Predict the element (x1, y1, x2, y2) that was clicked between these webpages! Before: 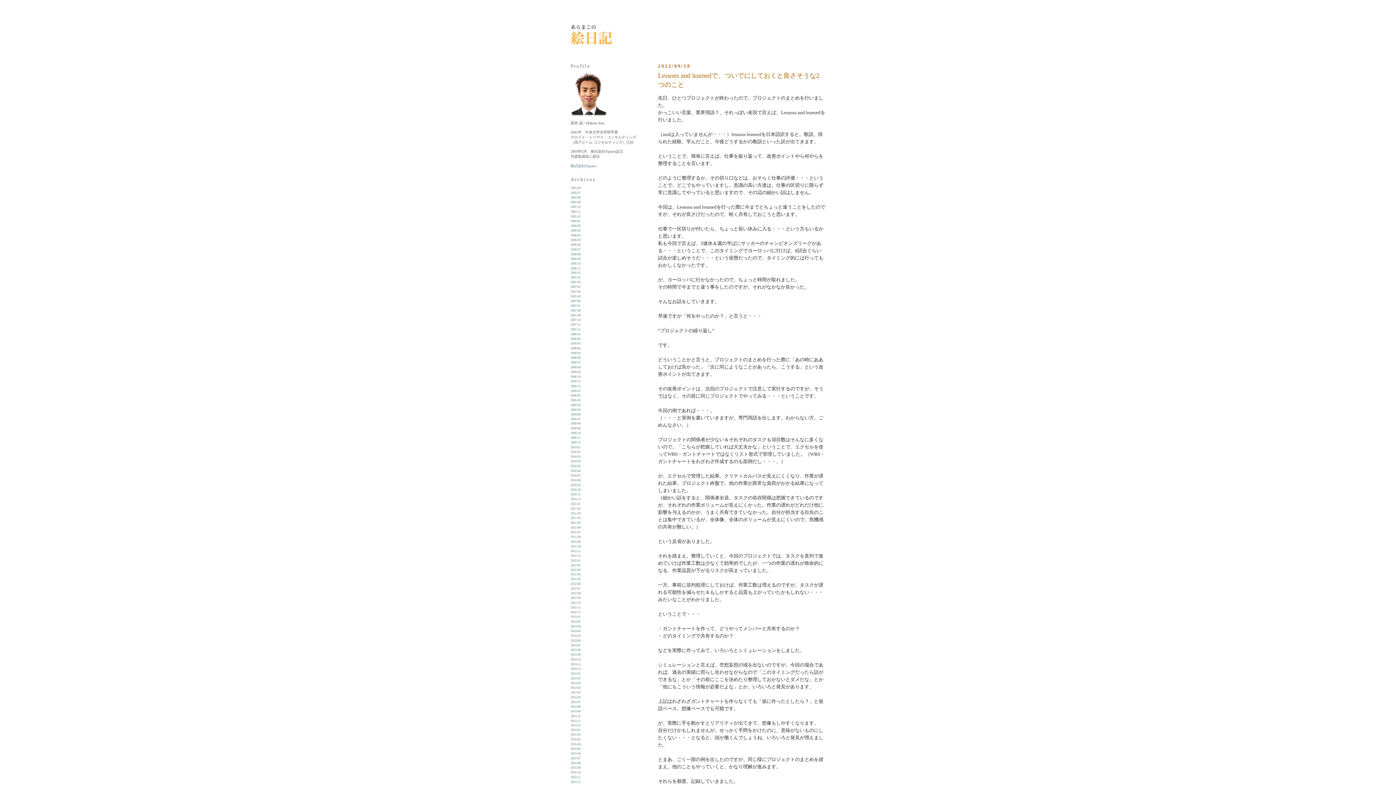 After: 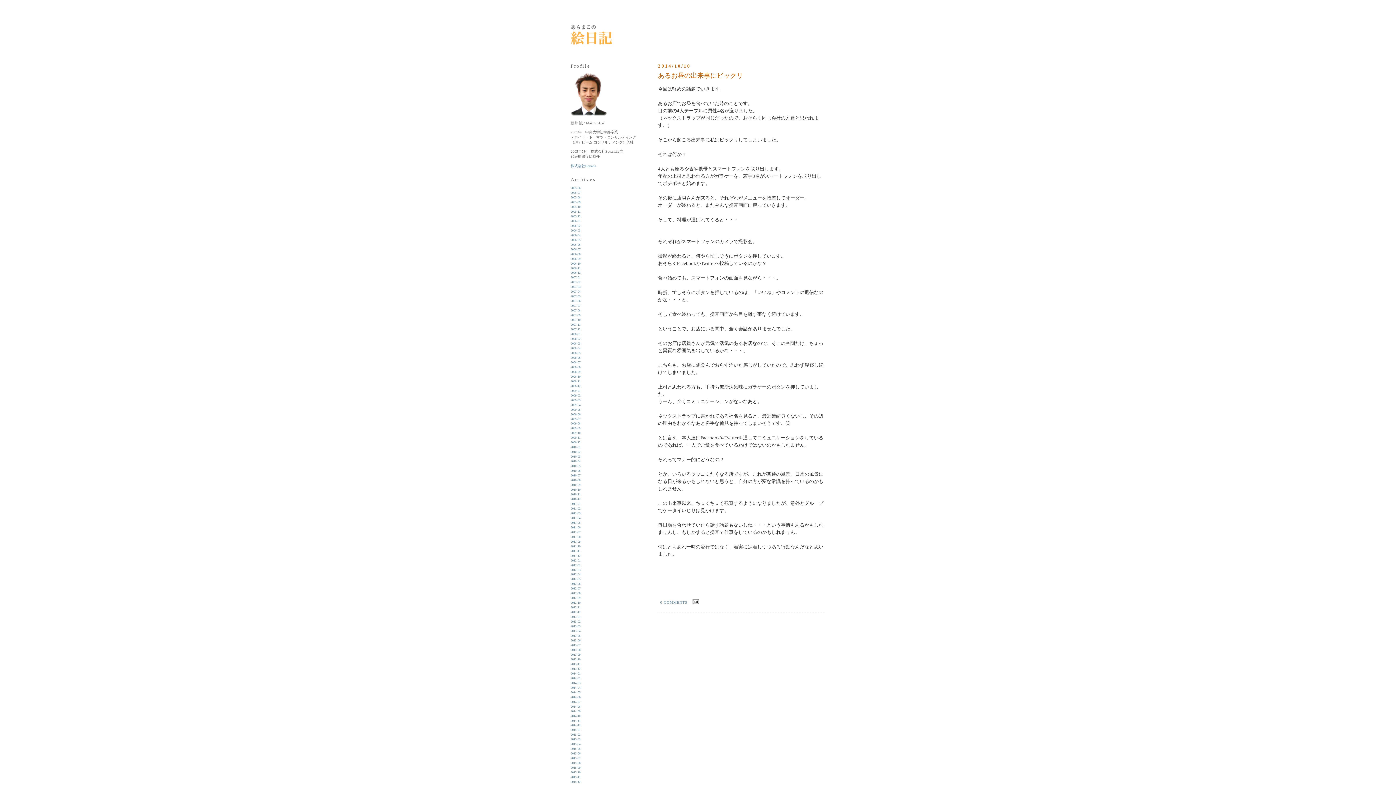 Action: bbox: (570, 714, 580, 718) label: 2014-10